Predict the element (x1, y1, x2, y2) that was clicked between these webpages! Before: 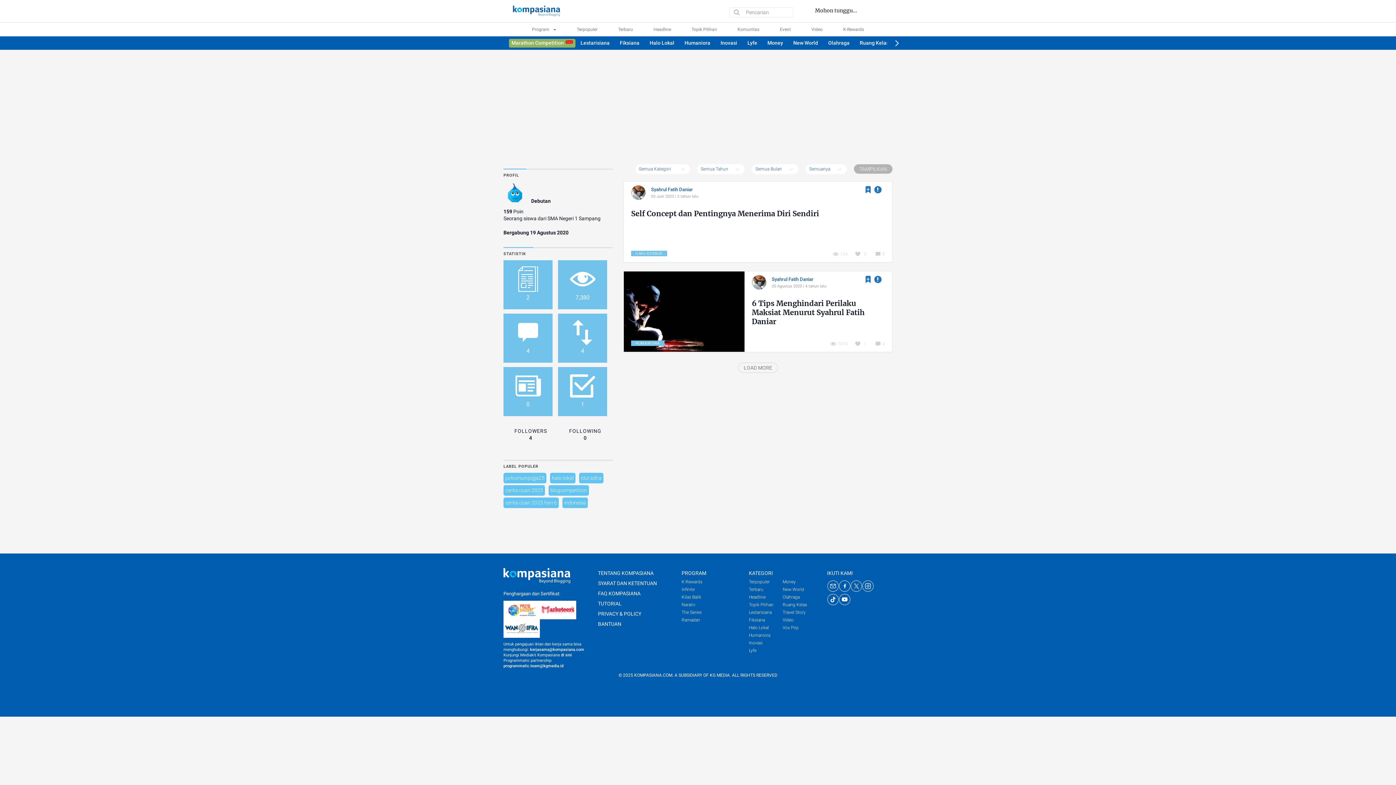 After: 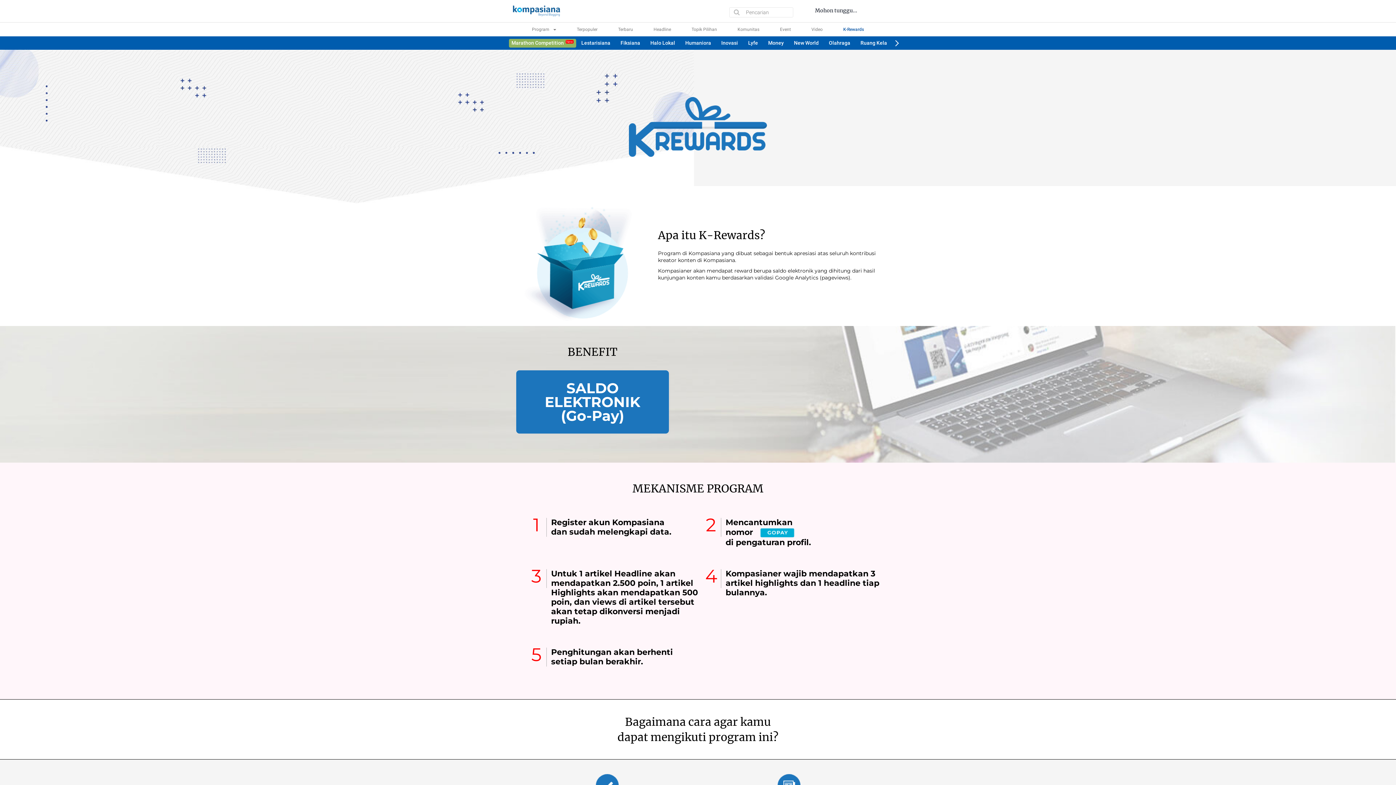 Action: label: K-Rewards bbox: (843, 26, 864, 32)